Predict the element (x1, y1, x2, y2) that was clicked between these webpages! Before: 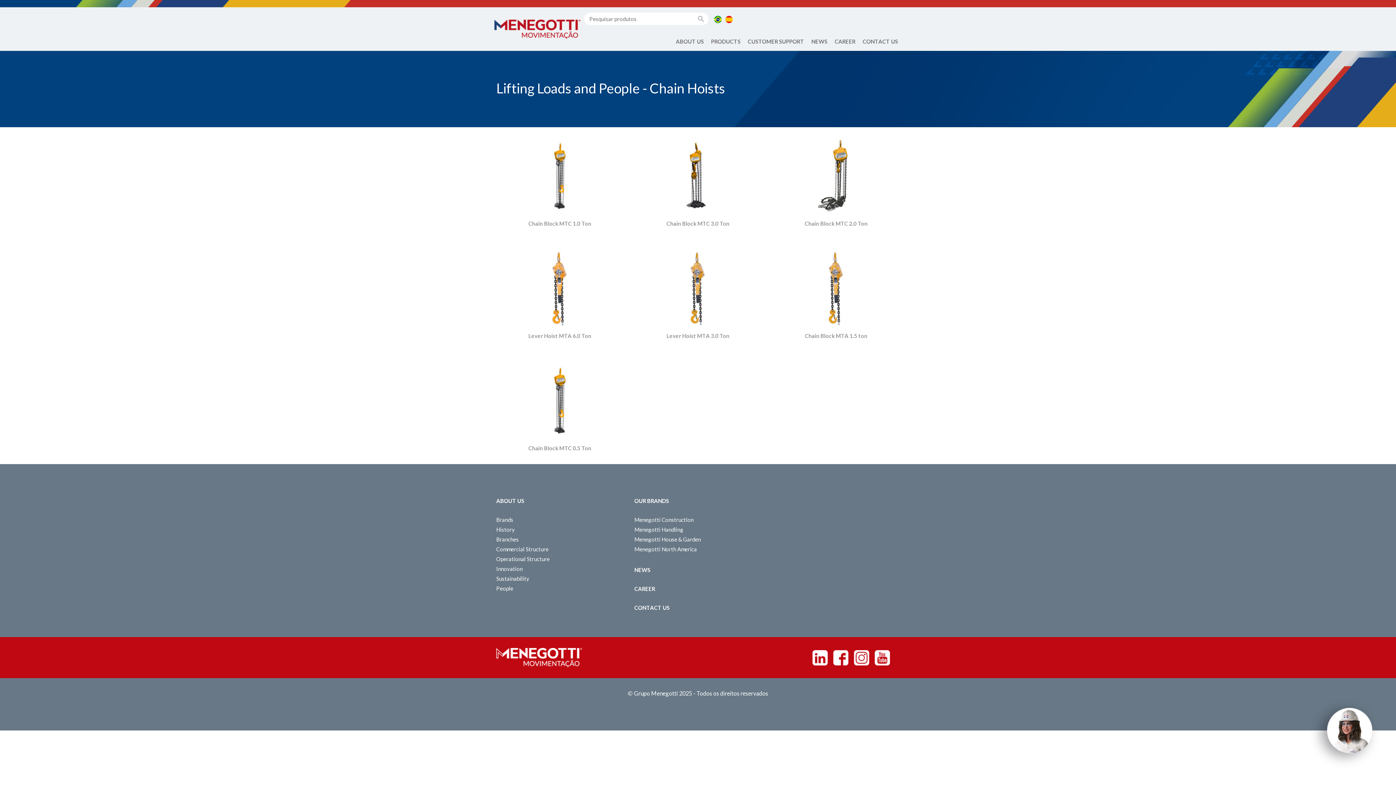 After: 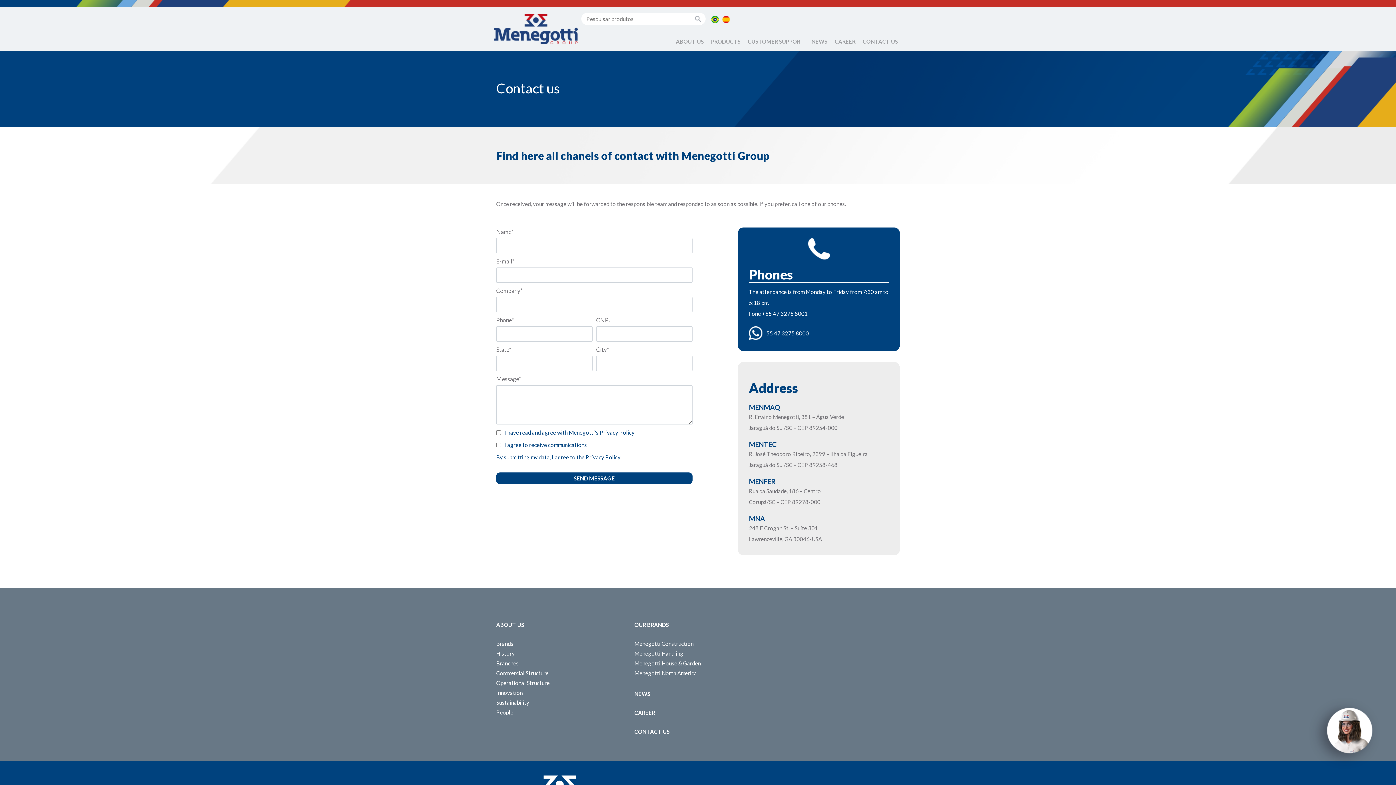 Action: label: CONTACT US bbox: (634, 604, 669, 612)